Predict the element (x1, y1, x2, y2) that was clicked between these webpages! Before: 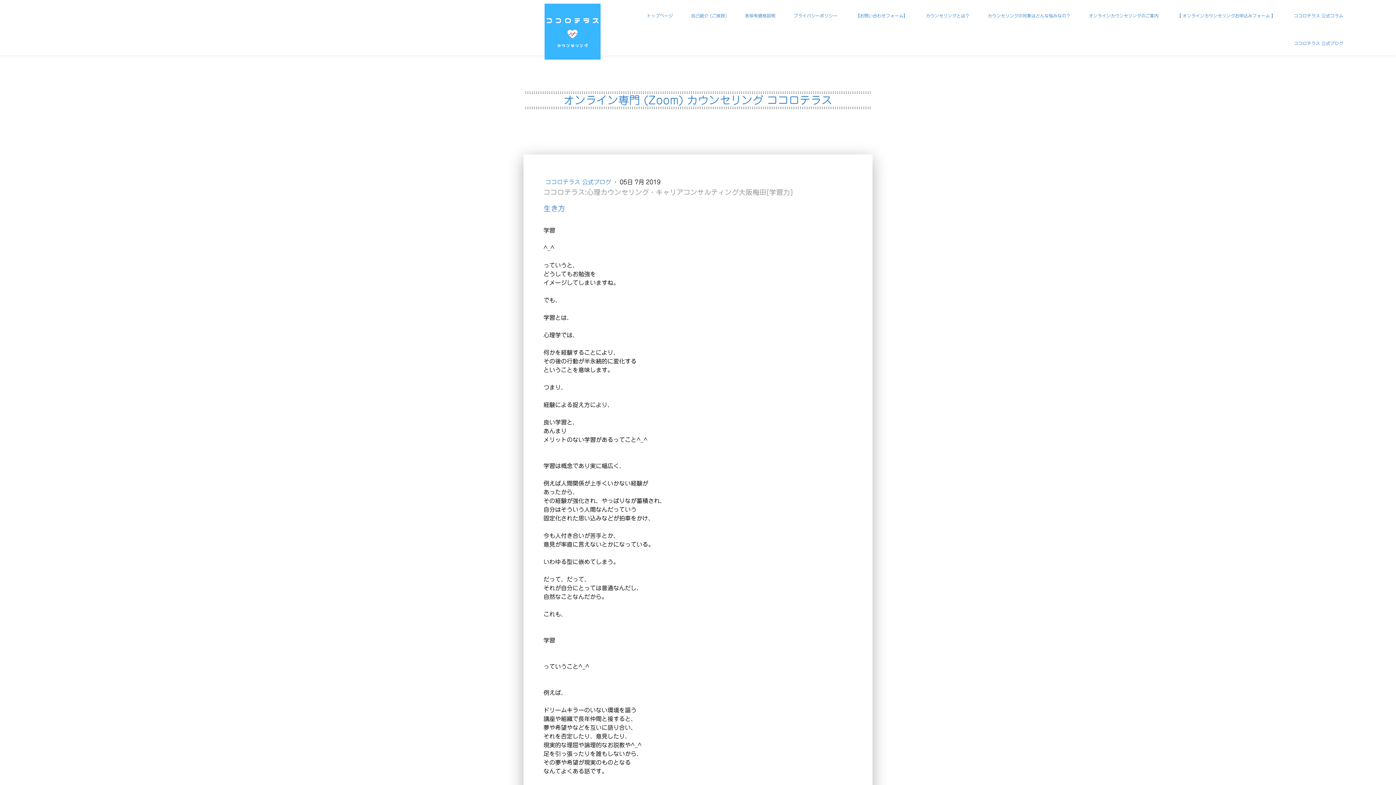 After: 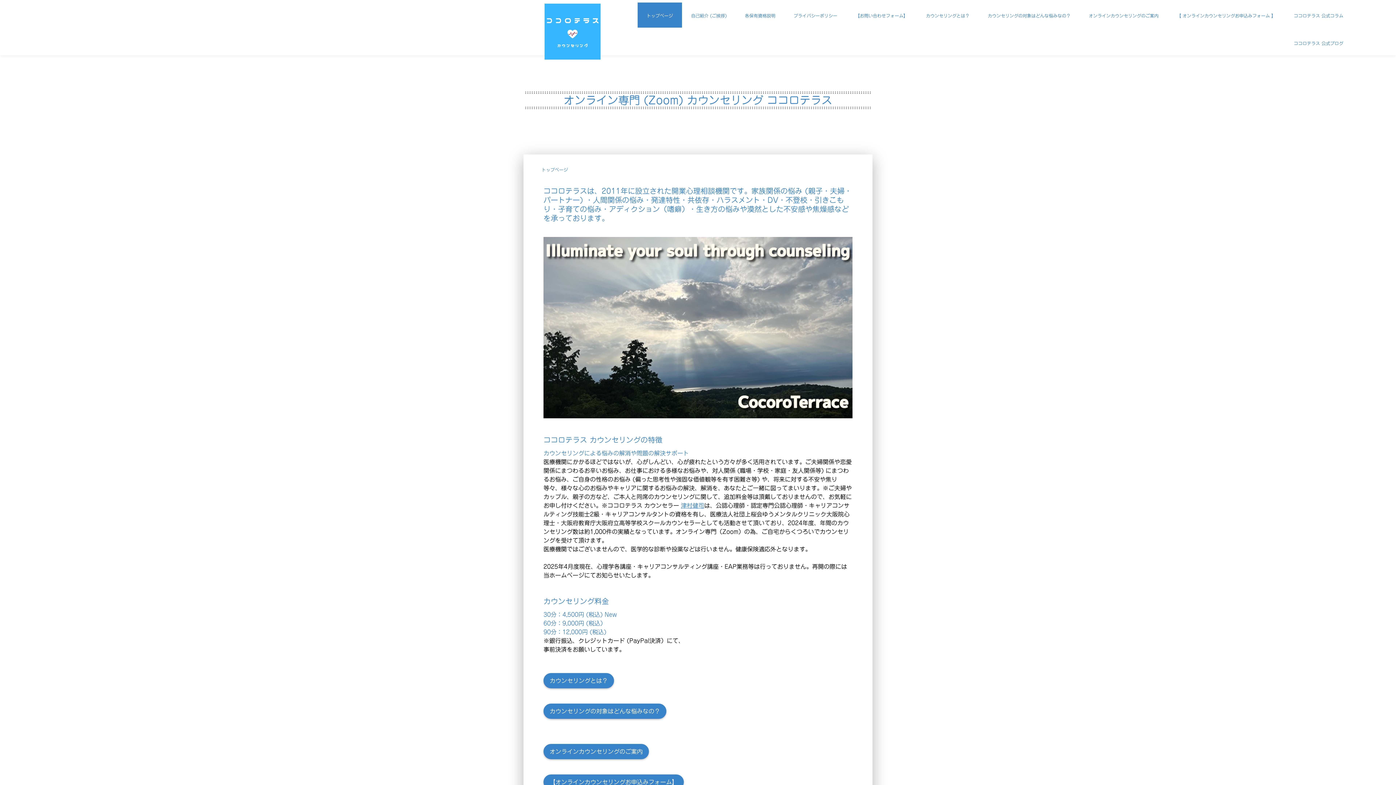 Action: label: トップページ bbox: (637, 0, 682, 27)